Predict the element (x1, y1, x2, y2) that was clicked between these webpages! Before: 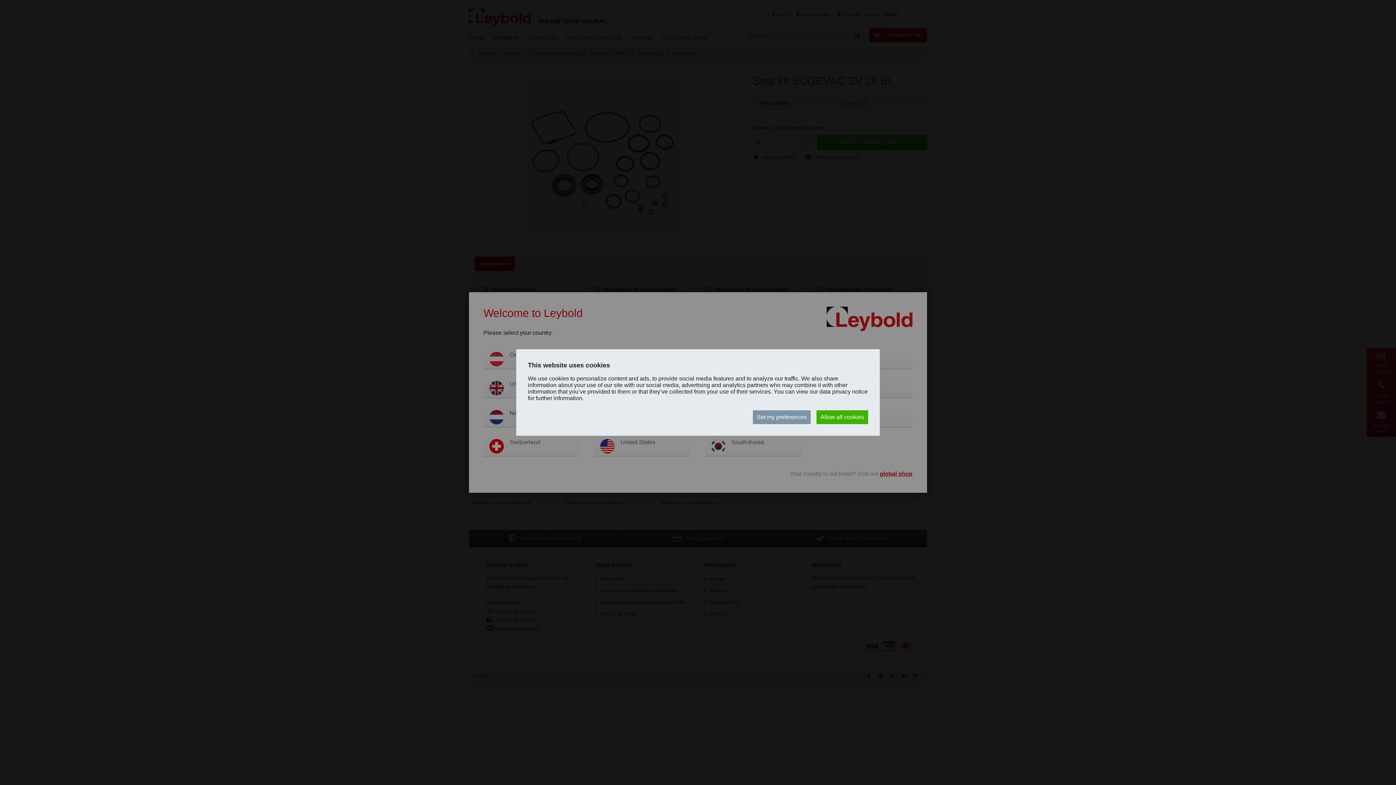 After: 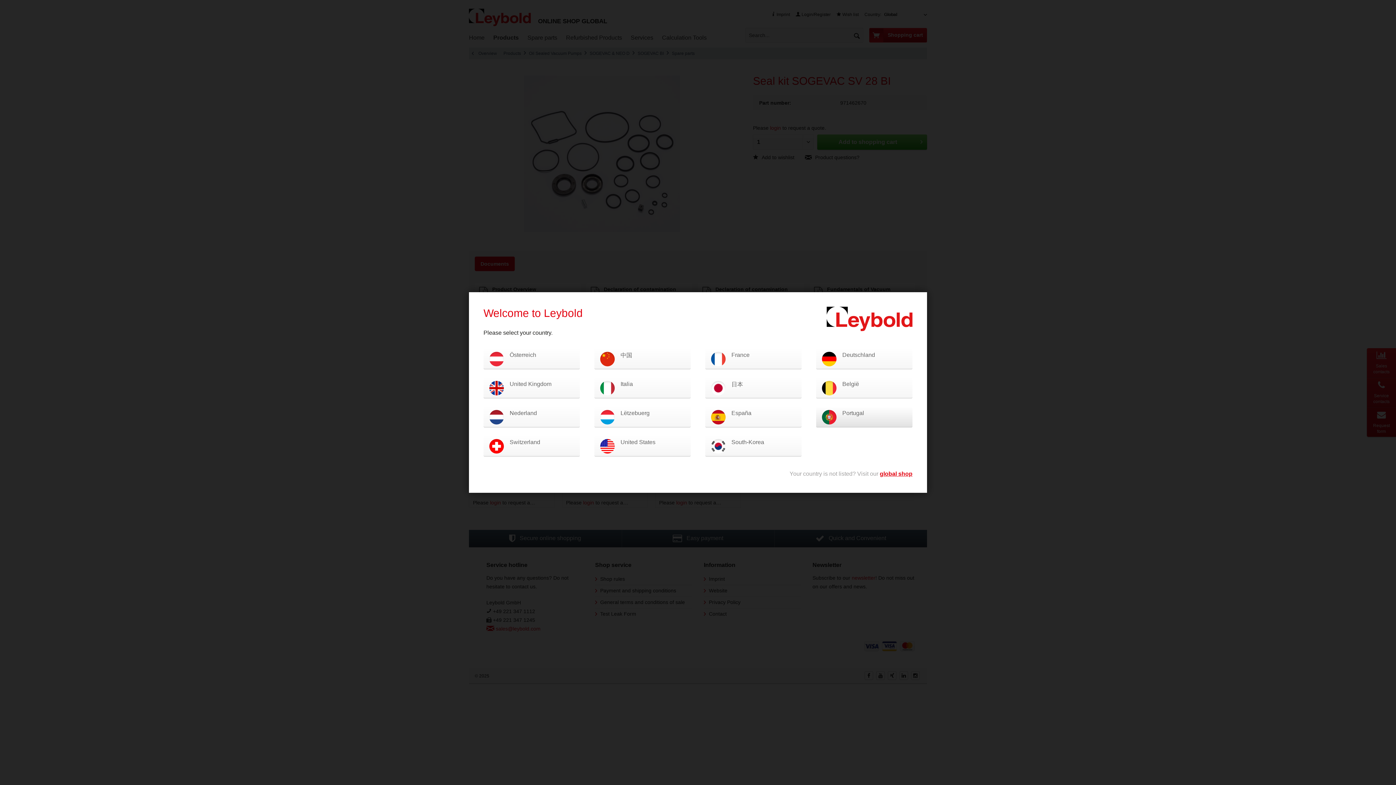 Action: label: Allow all cookies bbox: (816, 410, 868, 424)